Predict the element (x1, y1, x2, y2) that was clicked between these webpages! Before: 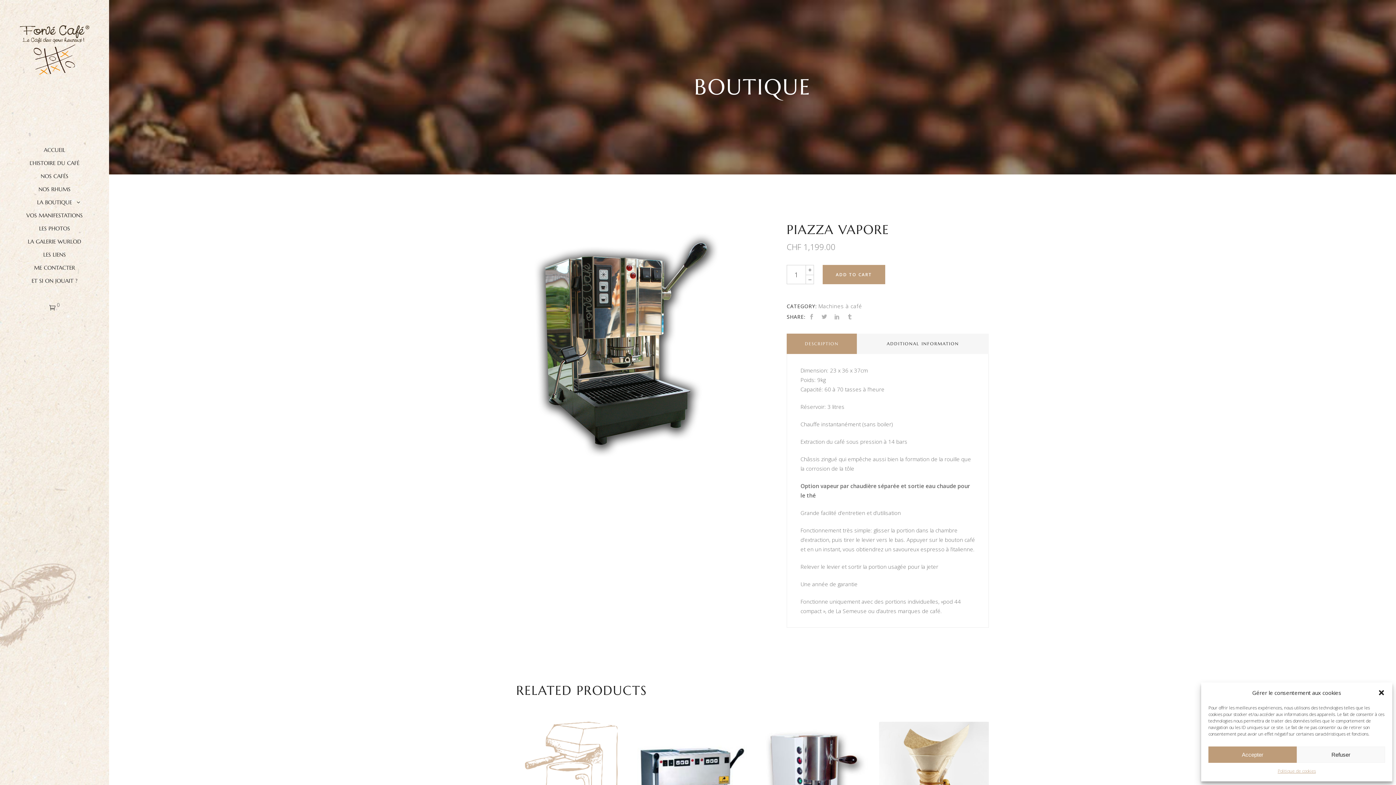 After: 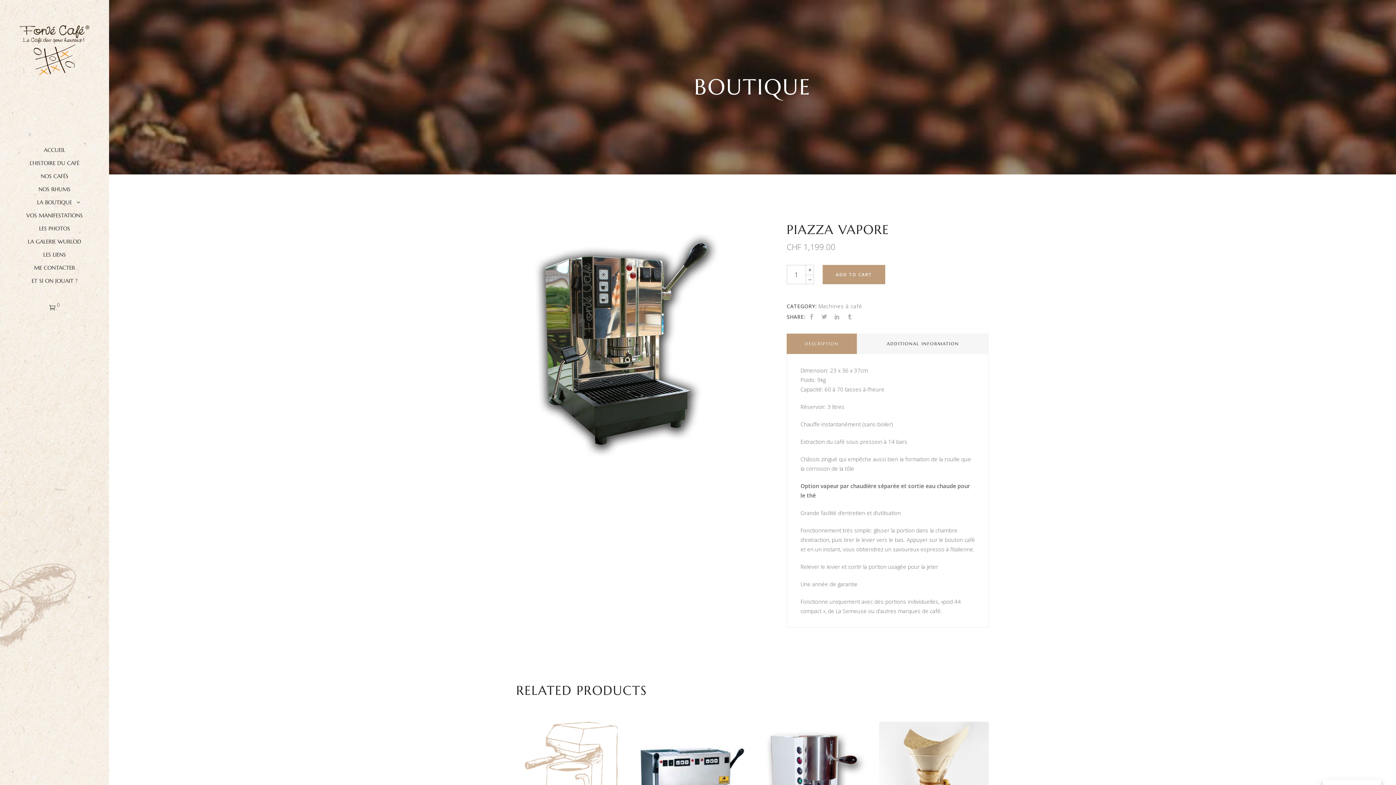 Action: label: Accepter bbox: (1208, 746, 1297, 763)